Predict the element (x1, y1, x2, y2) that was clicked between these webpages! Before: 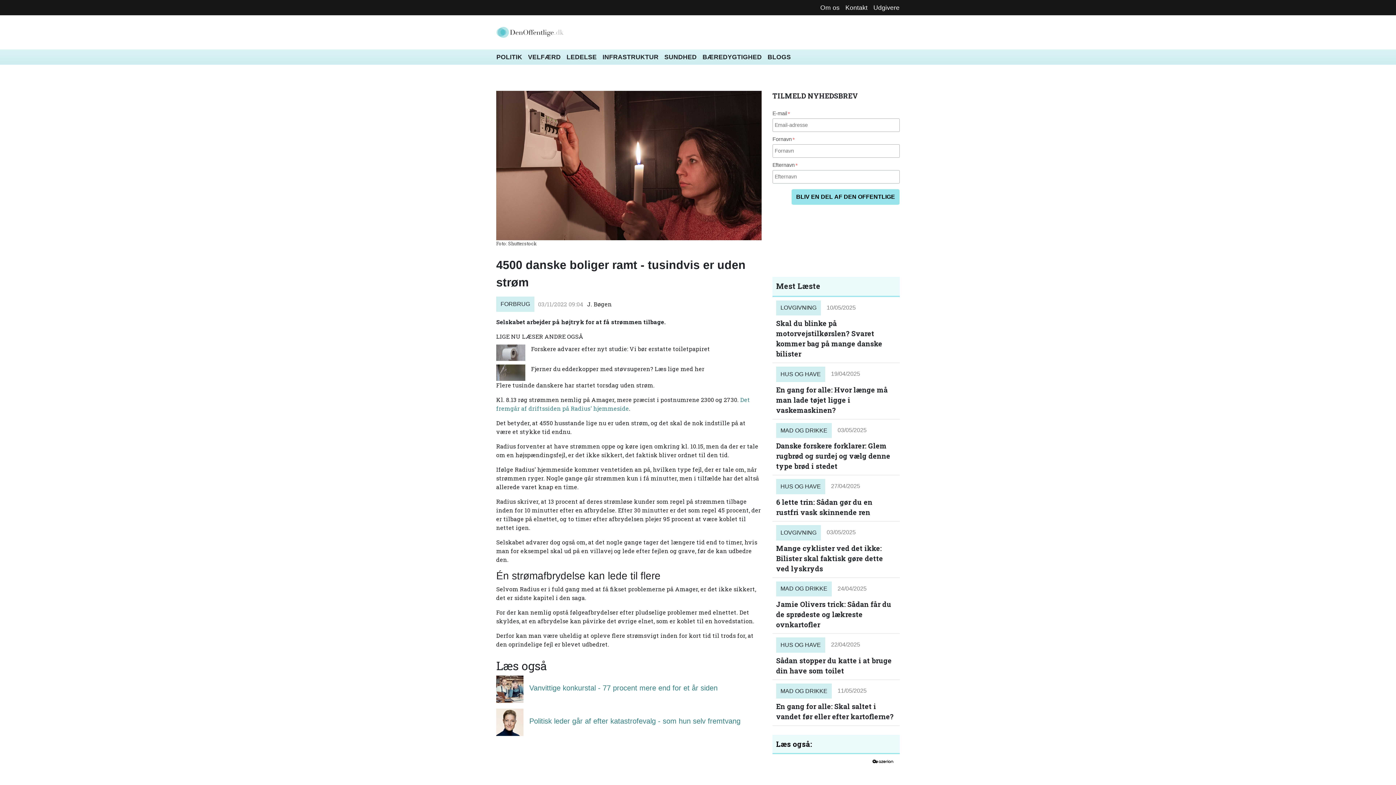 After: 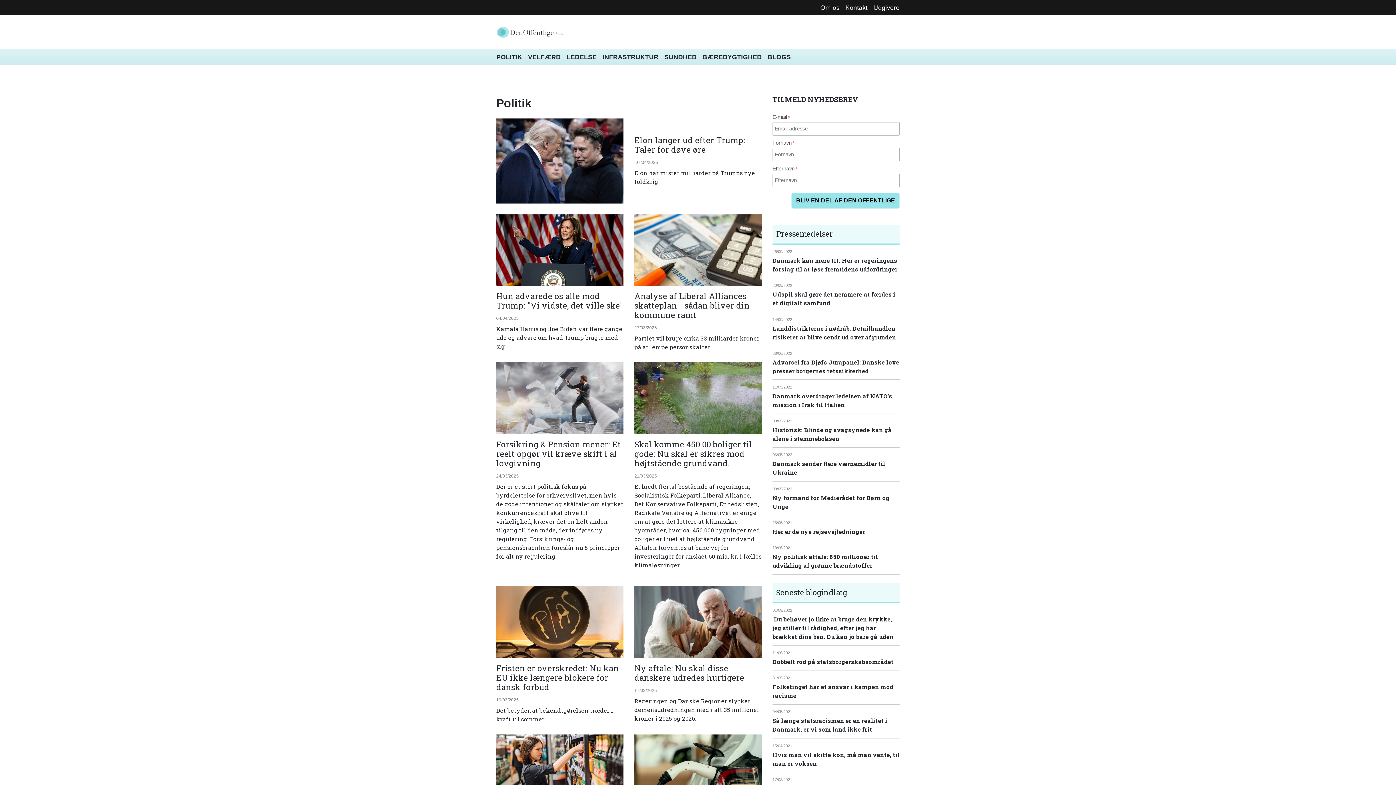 Action: bbox: (493, 49, 525, 64) label: POLITIK